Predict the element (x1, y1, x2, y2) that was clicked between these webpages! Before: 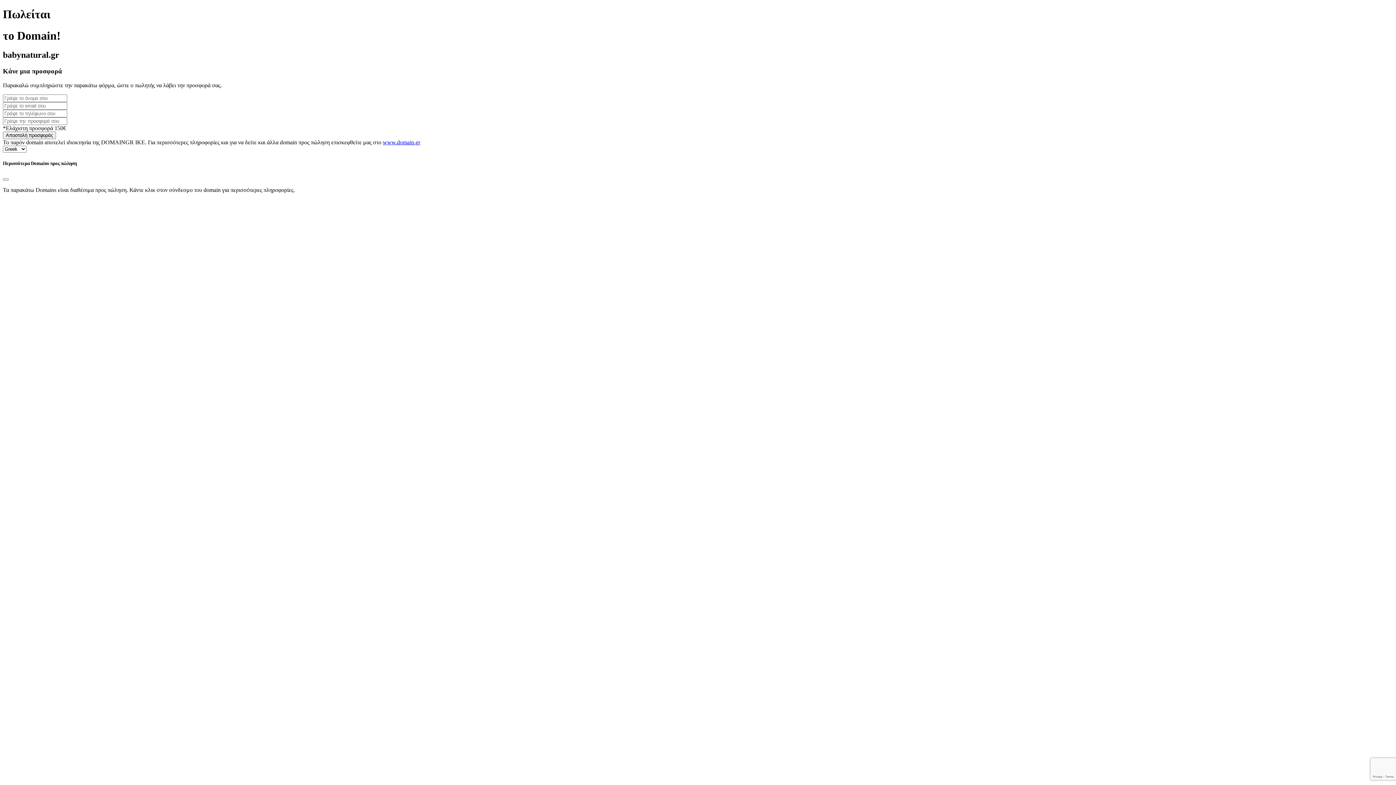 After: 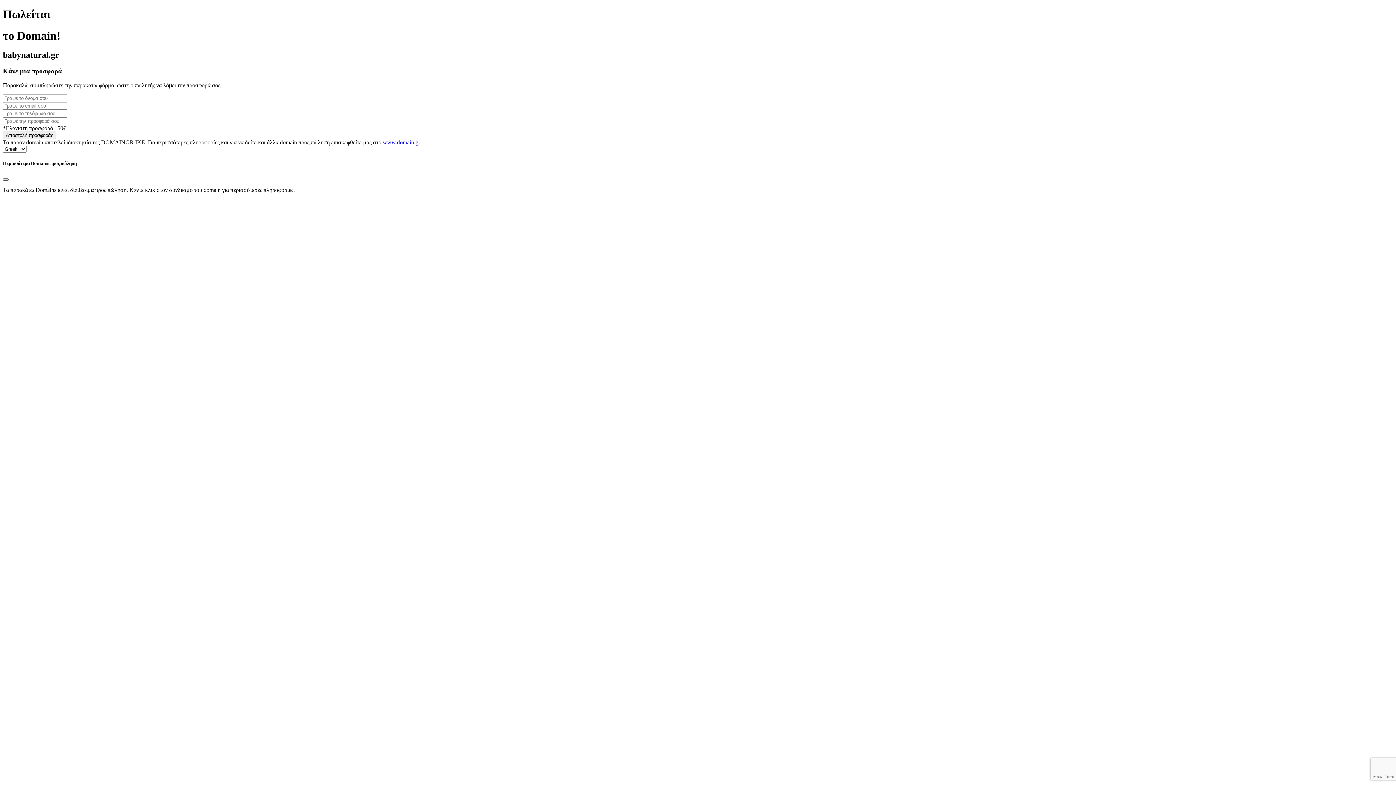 Action: bbox: (2, 178, 8, 180) label: Close